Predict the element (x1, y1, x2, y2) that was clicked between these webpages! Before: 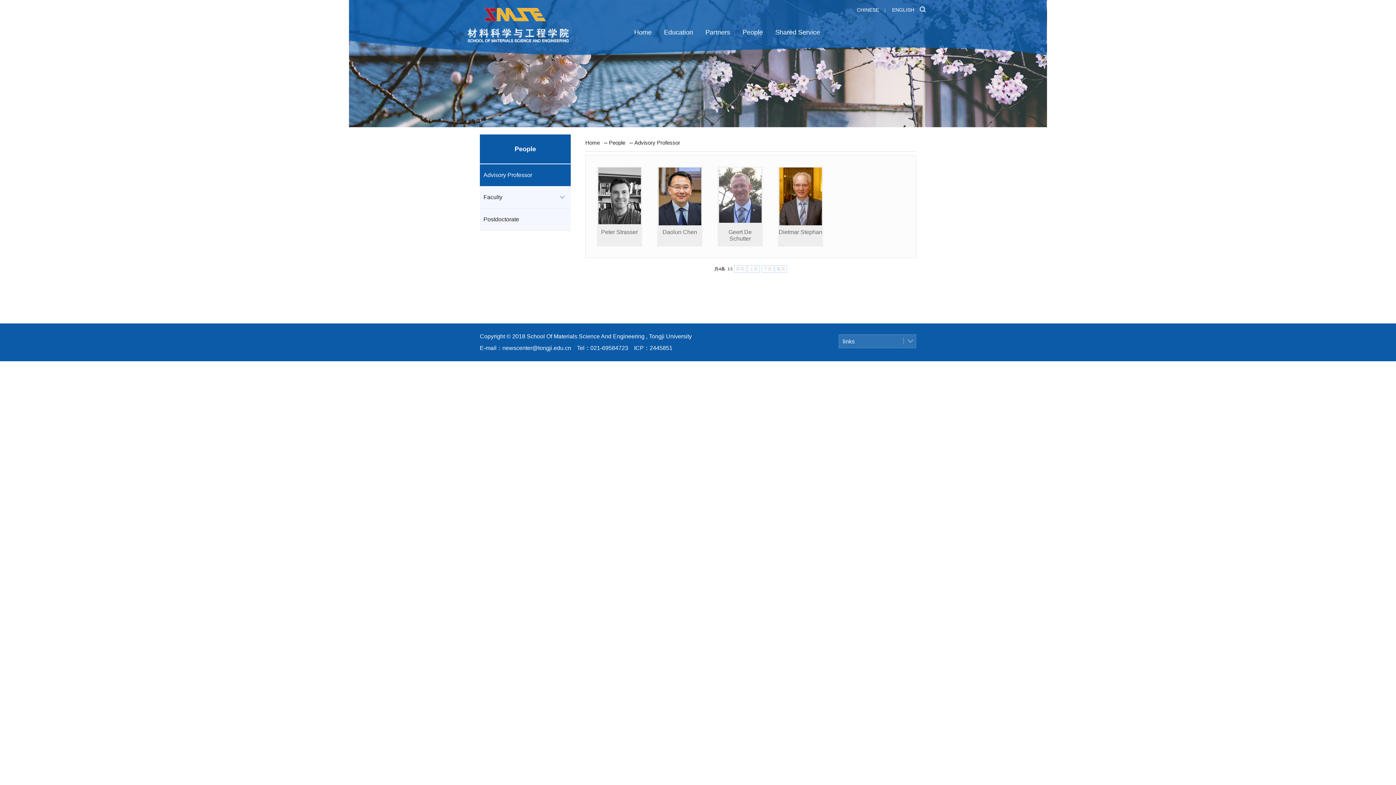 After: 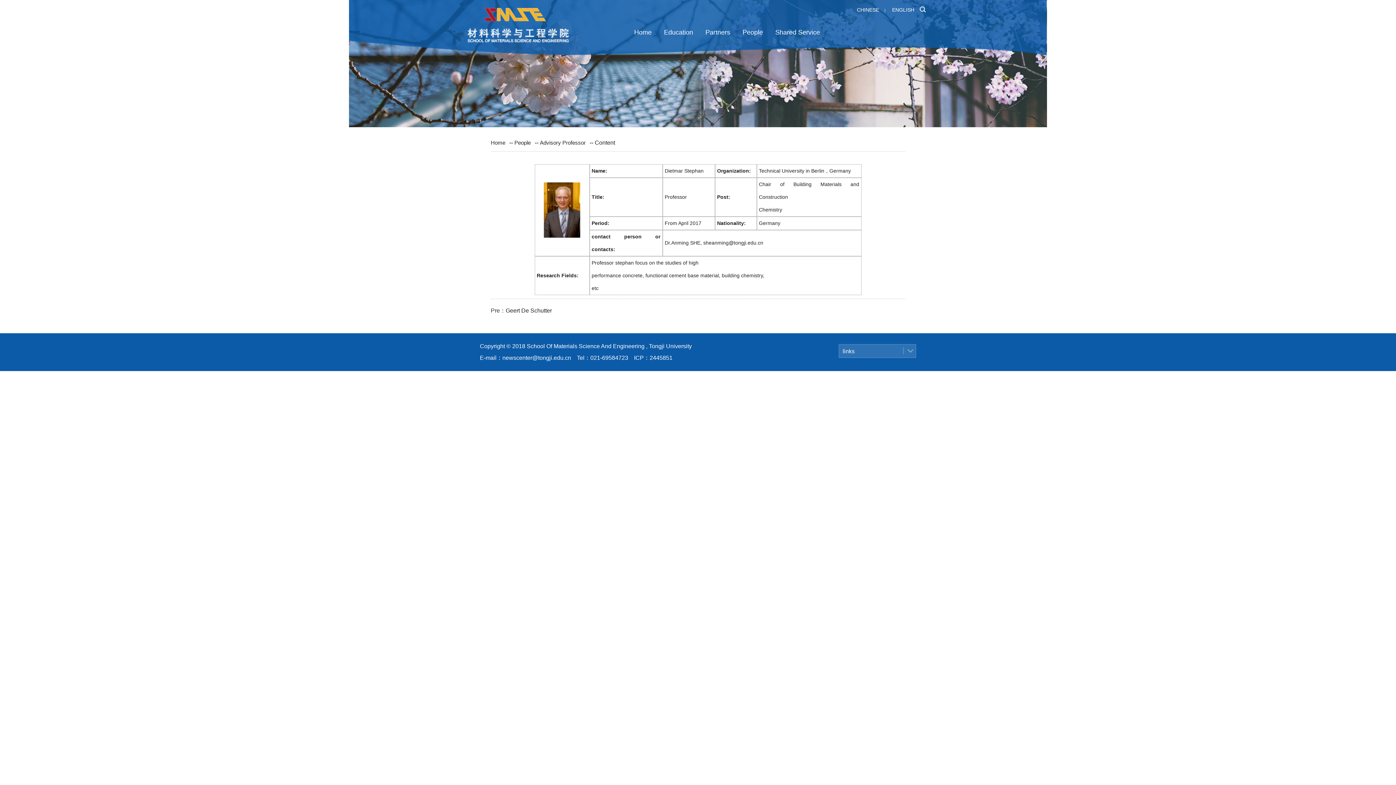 Action: label: Dietmar Stephan bbox: (778, 167, 822, 235)